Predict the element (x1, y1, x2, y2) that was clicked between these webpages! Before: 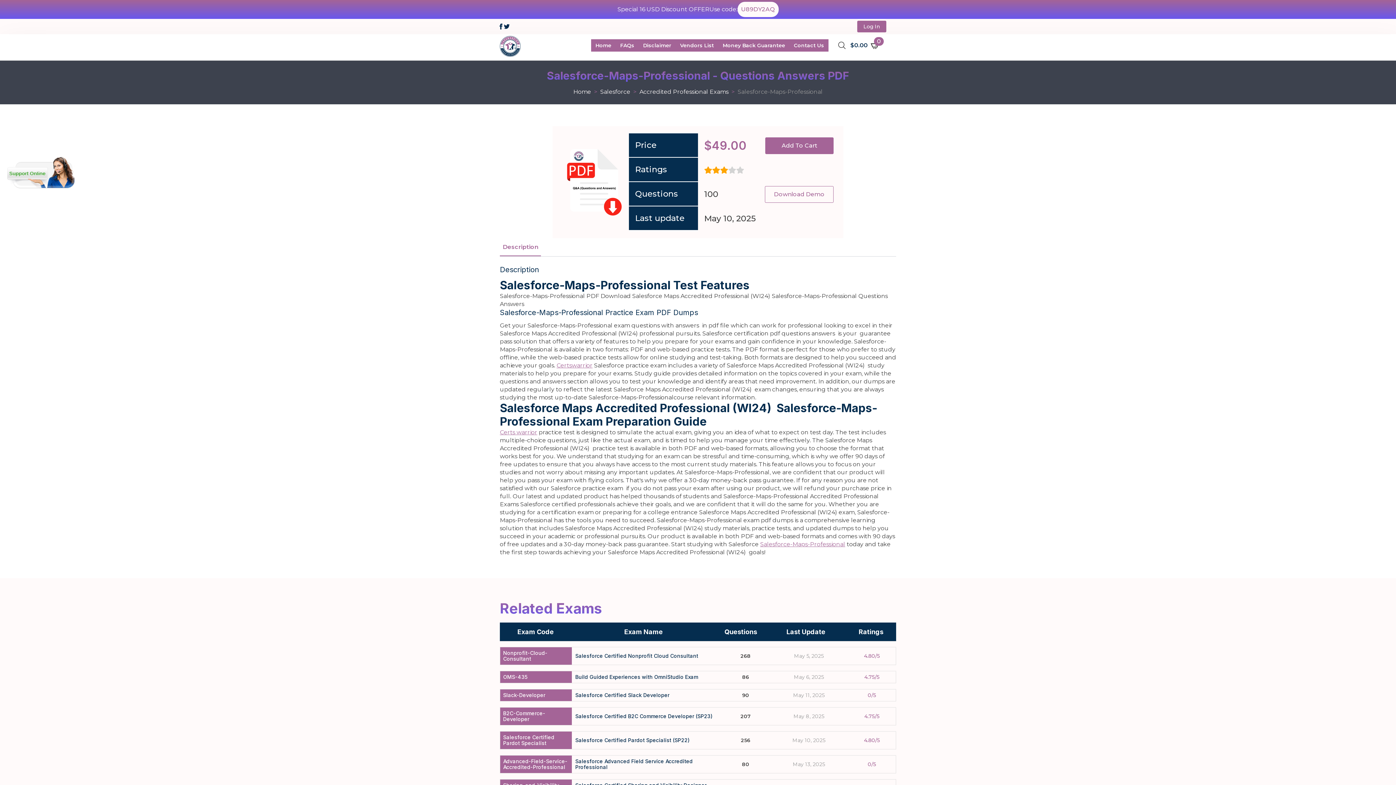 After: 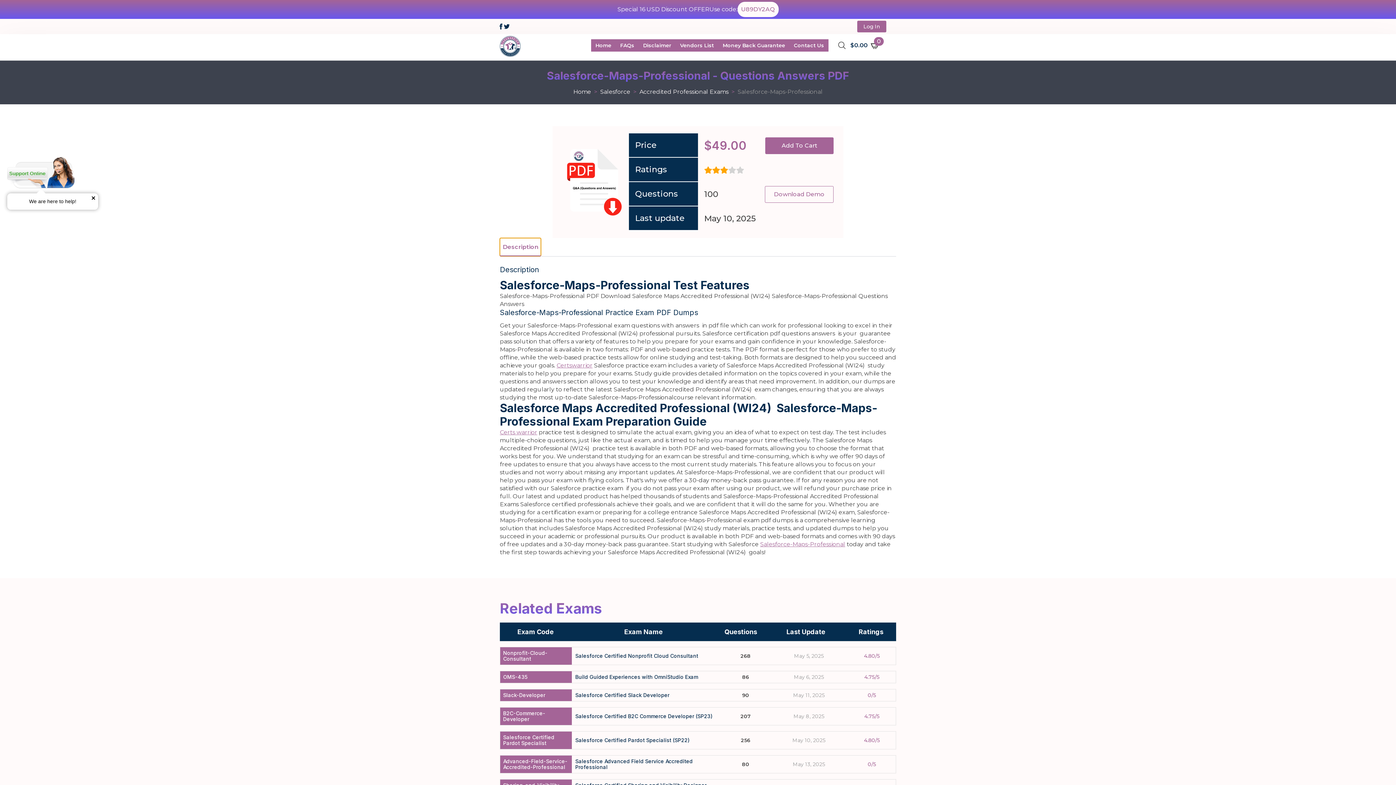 Action: bbox: (500, 238, 541, 256) label: Description